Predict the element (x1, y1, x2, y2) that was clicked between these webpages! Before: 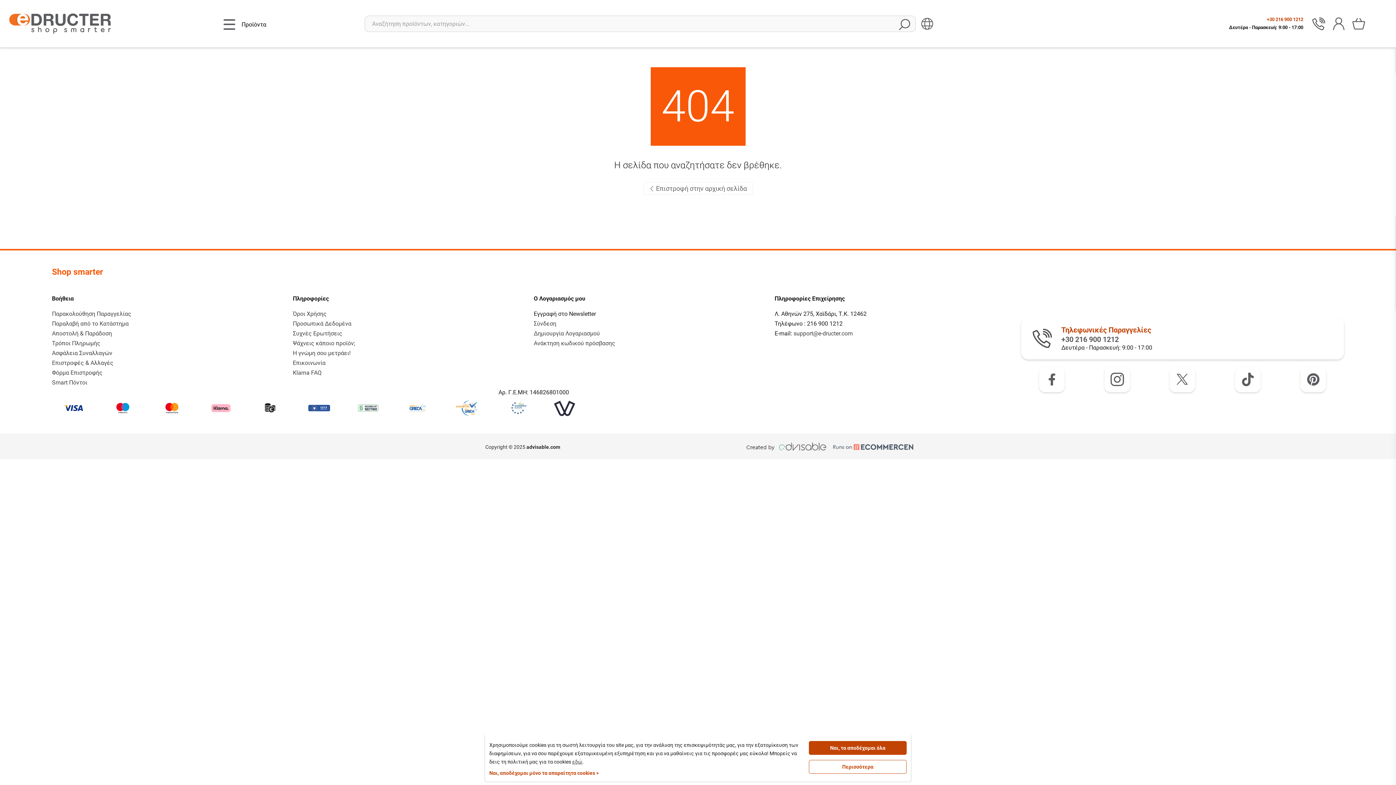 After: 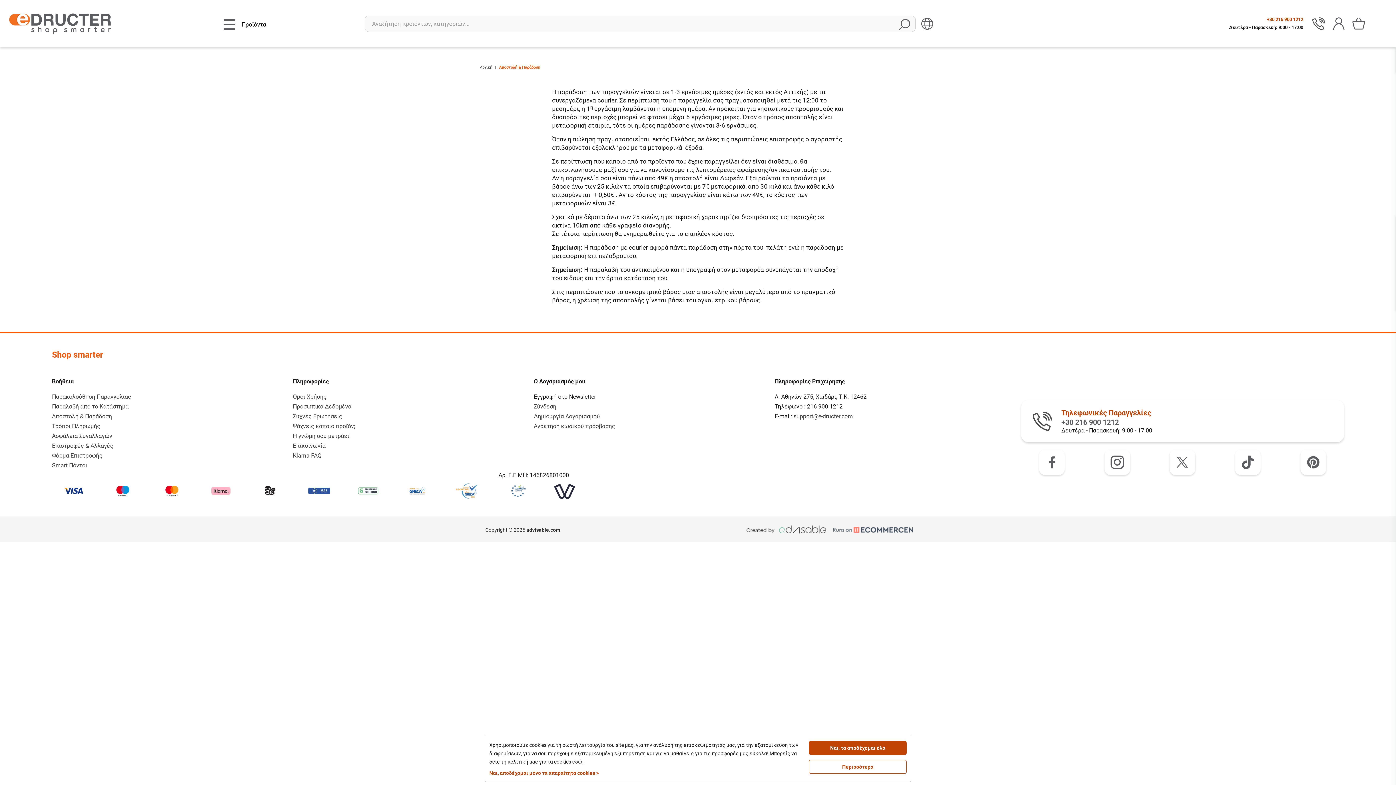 Action: label: Αποστολή & Παράδοση bbox: (52, 330, 112, 337)